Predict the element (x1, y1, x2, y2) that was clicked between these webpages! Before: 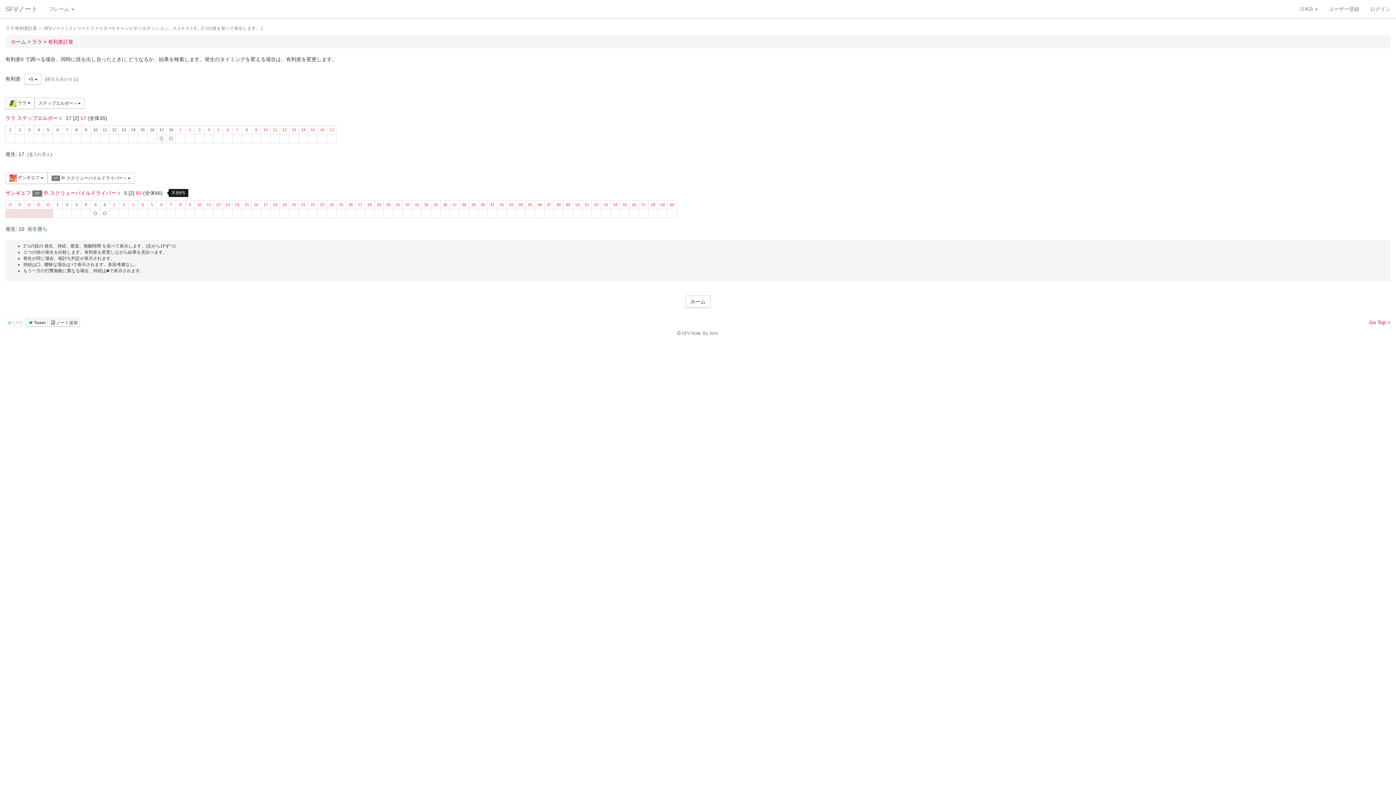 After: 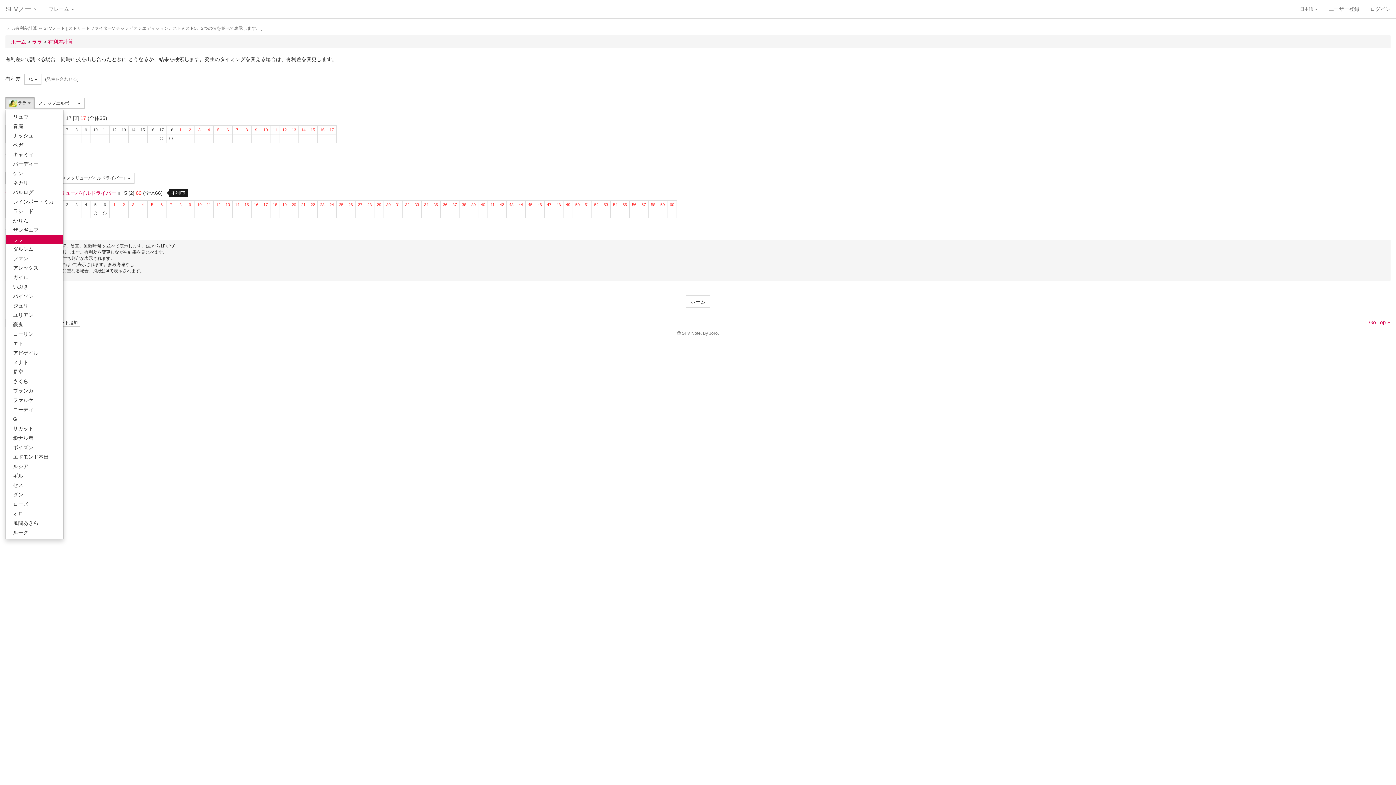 Action: label:  ララ  bbox: (5, 97, 34, 109)